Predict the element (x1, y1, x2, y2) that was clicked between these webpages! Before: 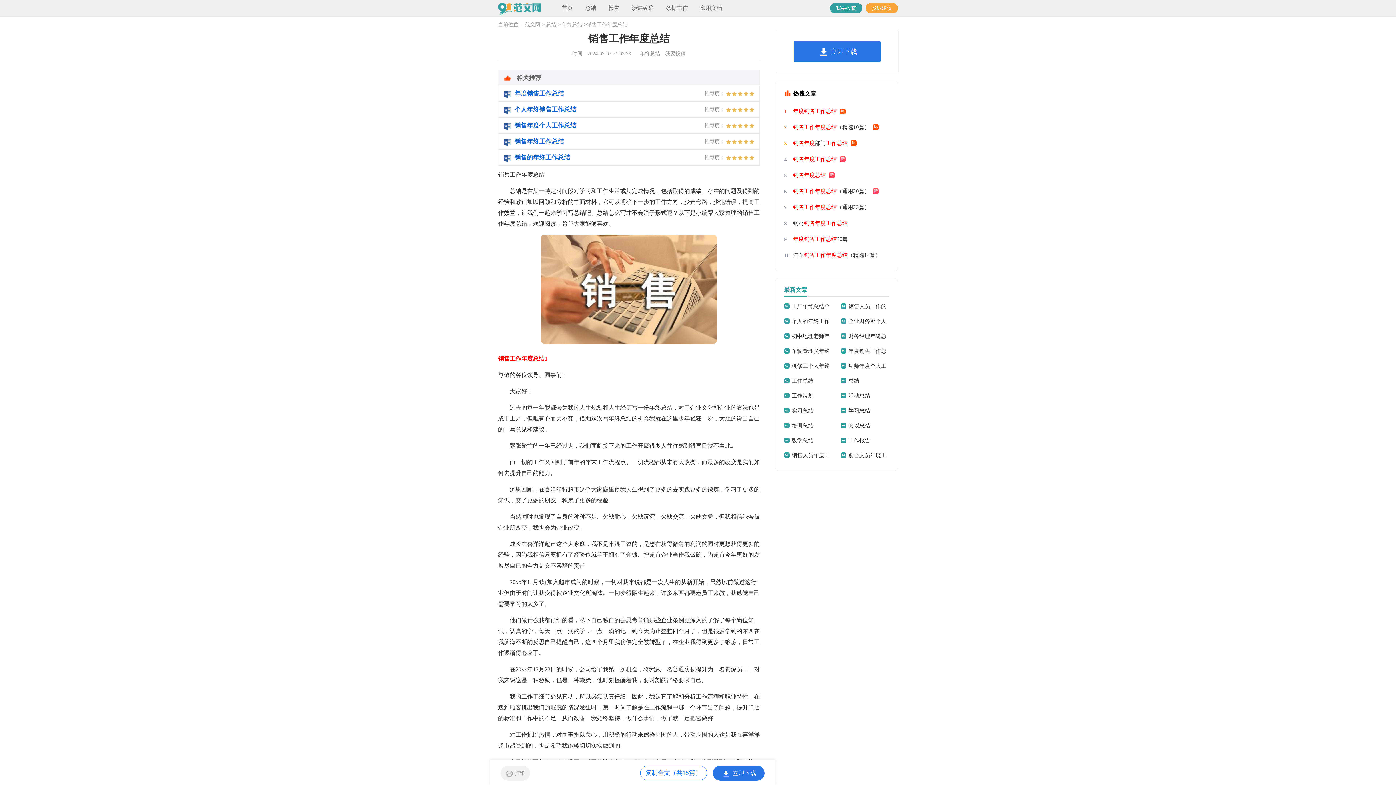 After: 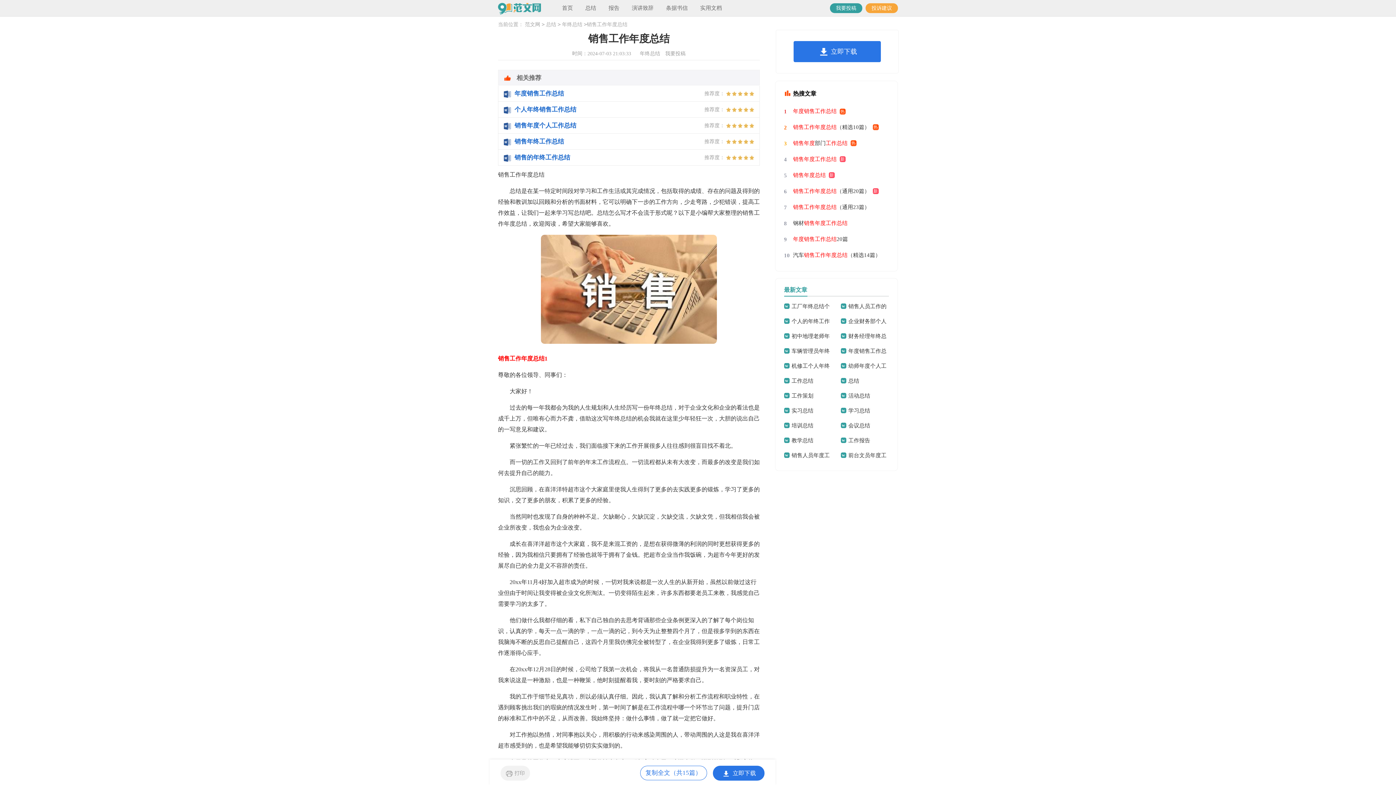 Action: bbox: (791, 437, 813, 443) label: 教学总结